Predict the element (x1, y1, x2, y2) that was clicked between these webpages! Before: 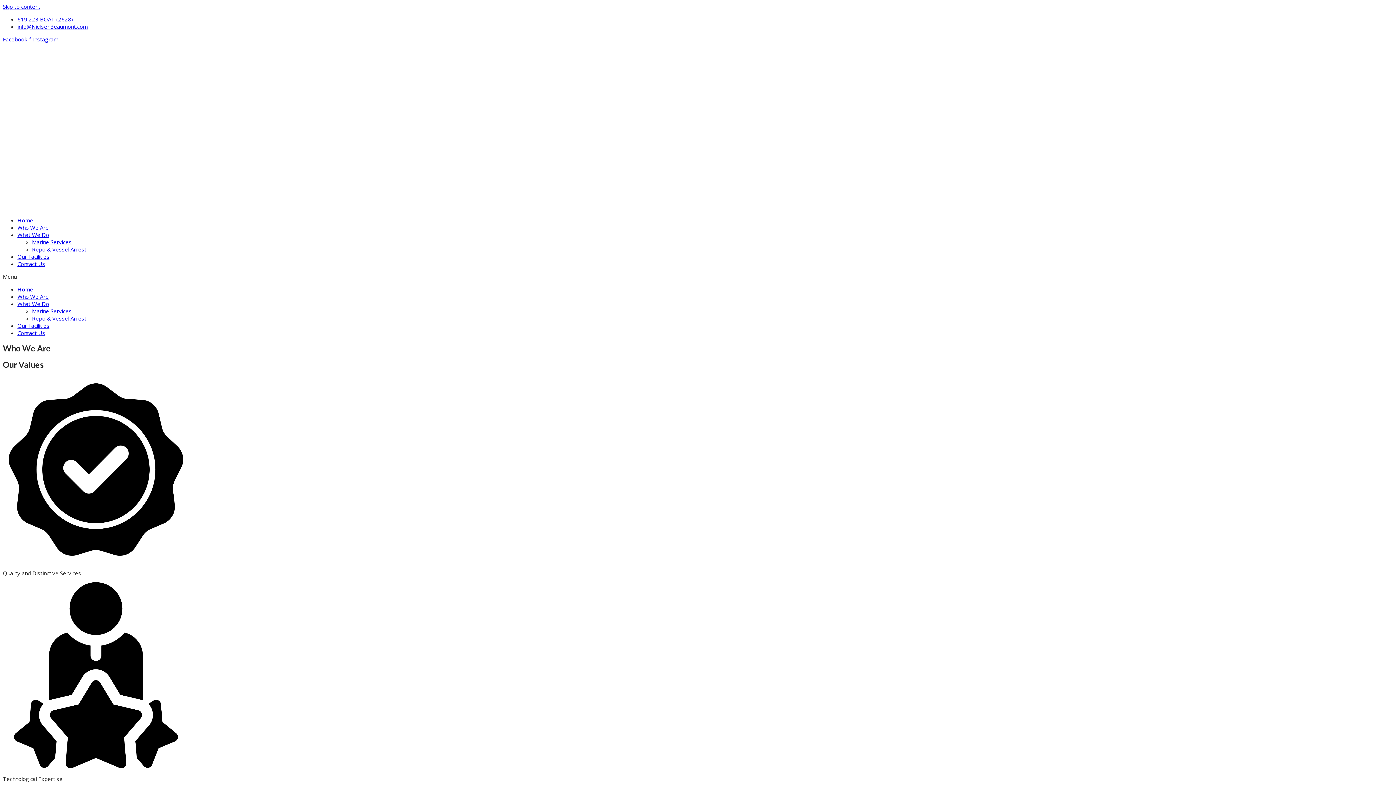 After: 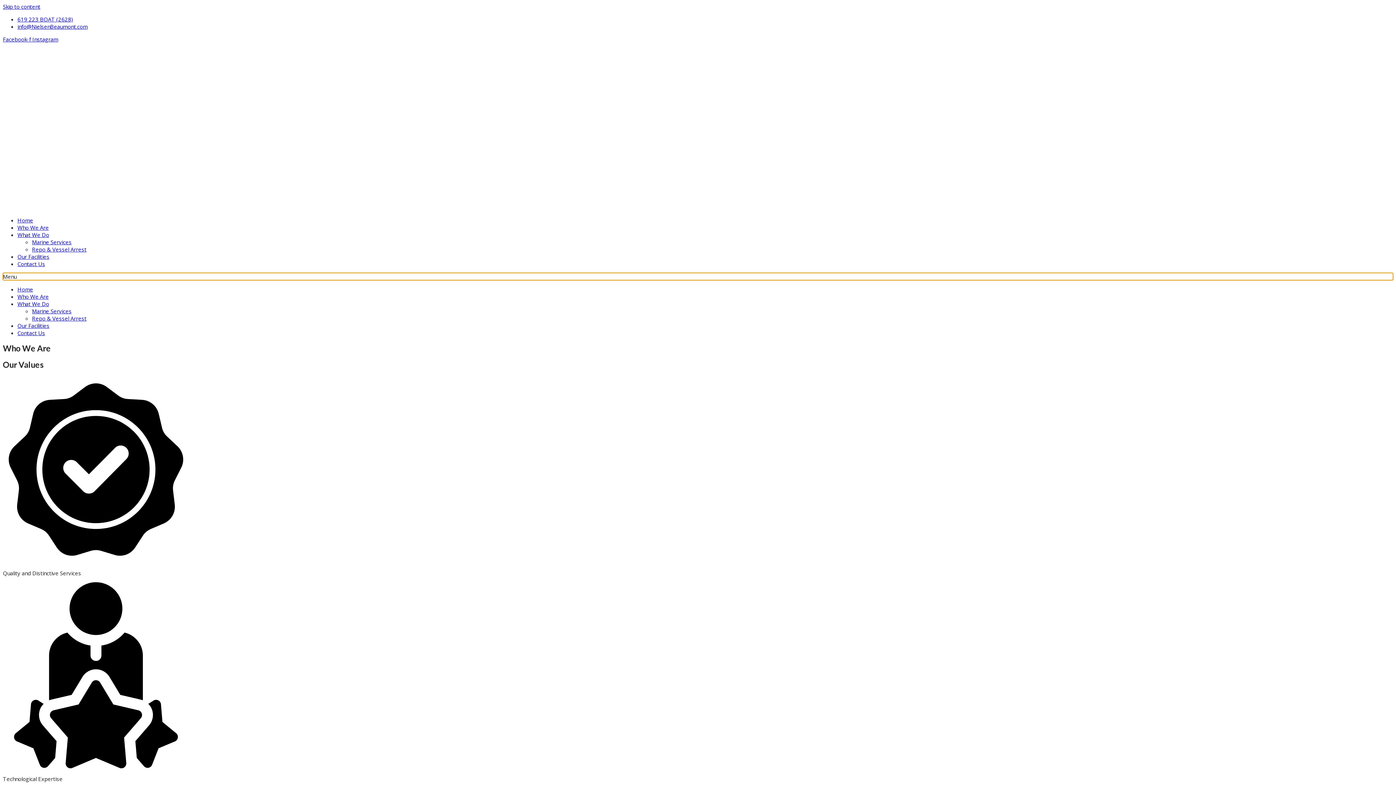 Action: label: Menu Toggle bbox: (2, 273, 1393, 280)